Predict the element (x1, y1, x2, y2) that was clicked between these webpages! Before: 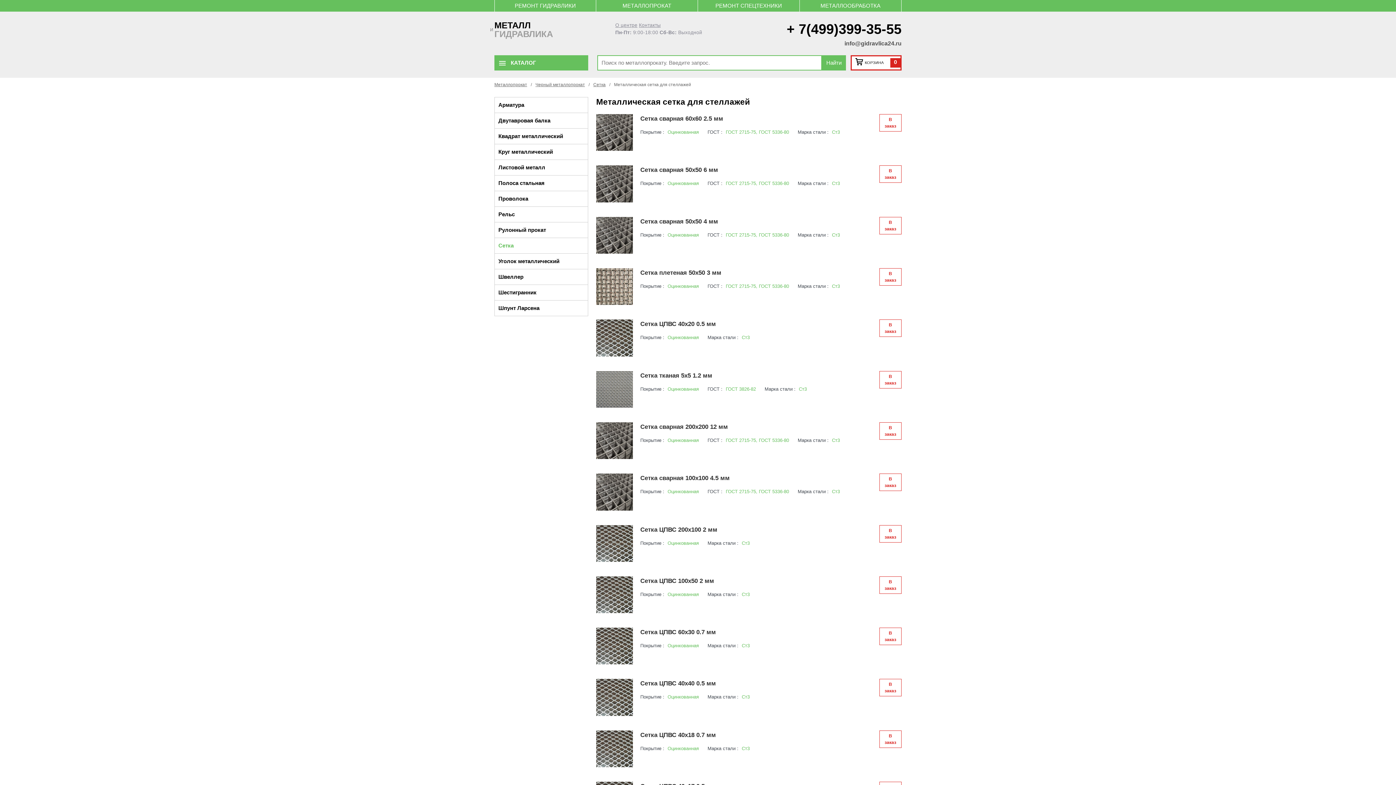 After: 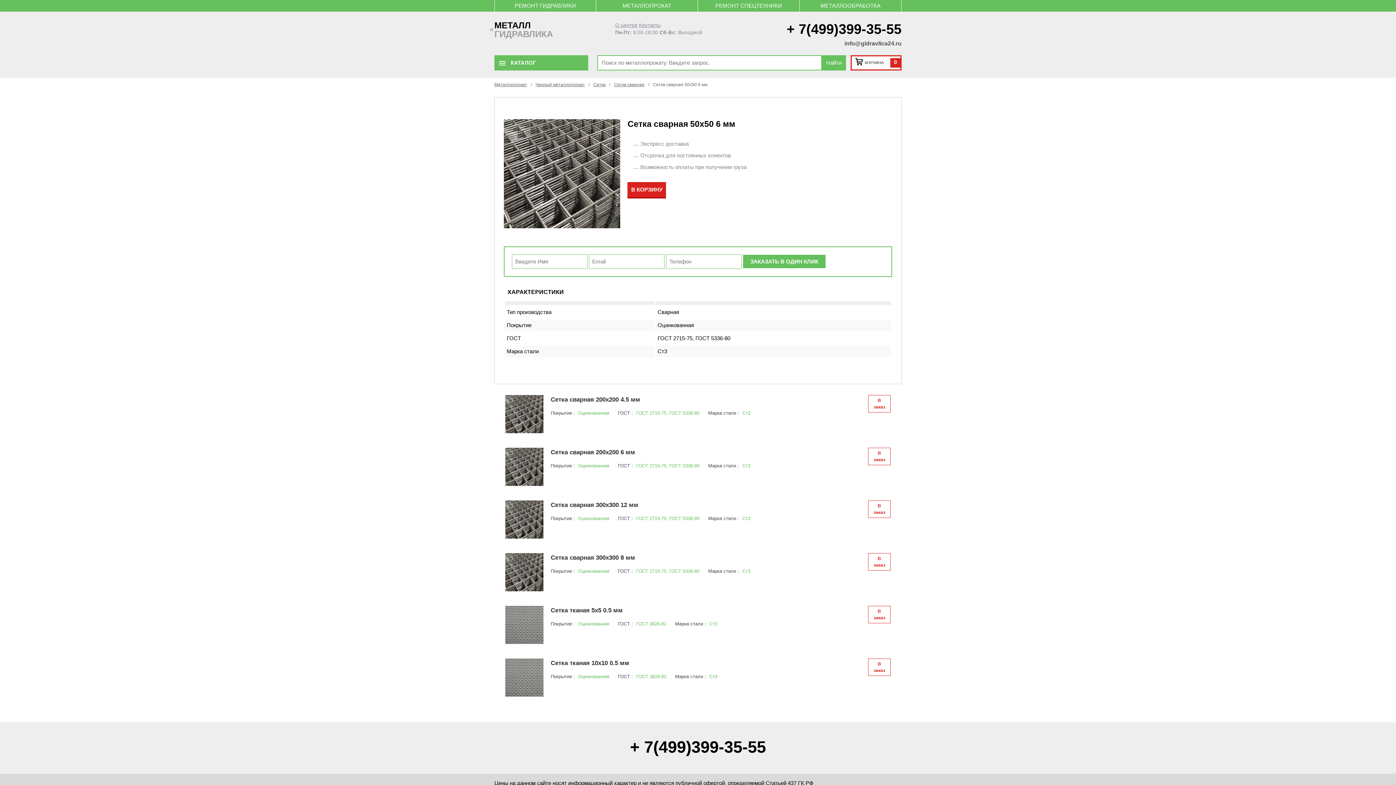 Action: bbox: (596, 165, 879, 202) label: Сетка сварная 50х50 6 мм
Покрытие : Оцинкованная ГОСТ : ГОСТ 2715-75, ГОСТ 5336-80 Марка стали : Ст3